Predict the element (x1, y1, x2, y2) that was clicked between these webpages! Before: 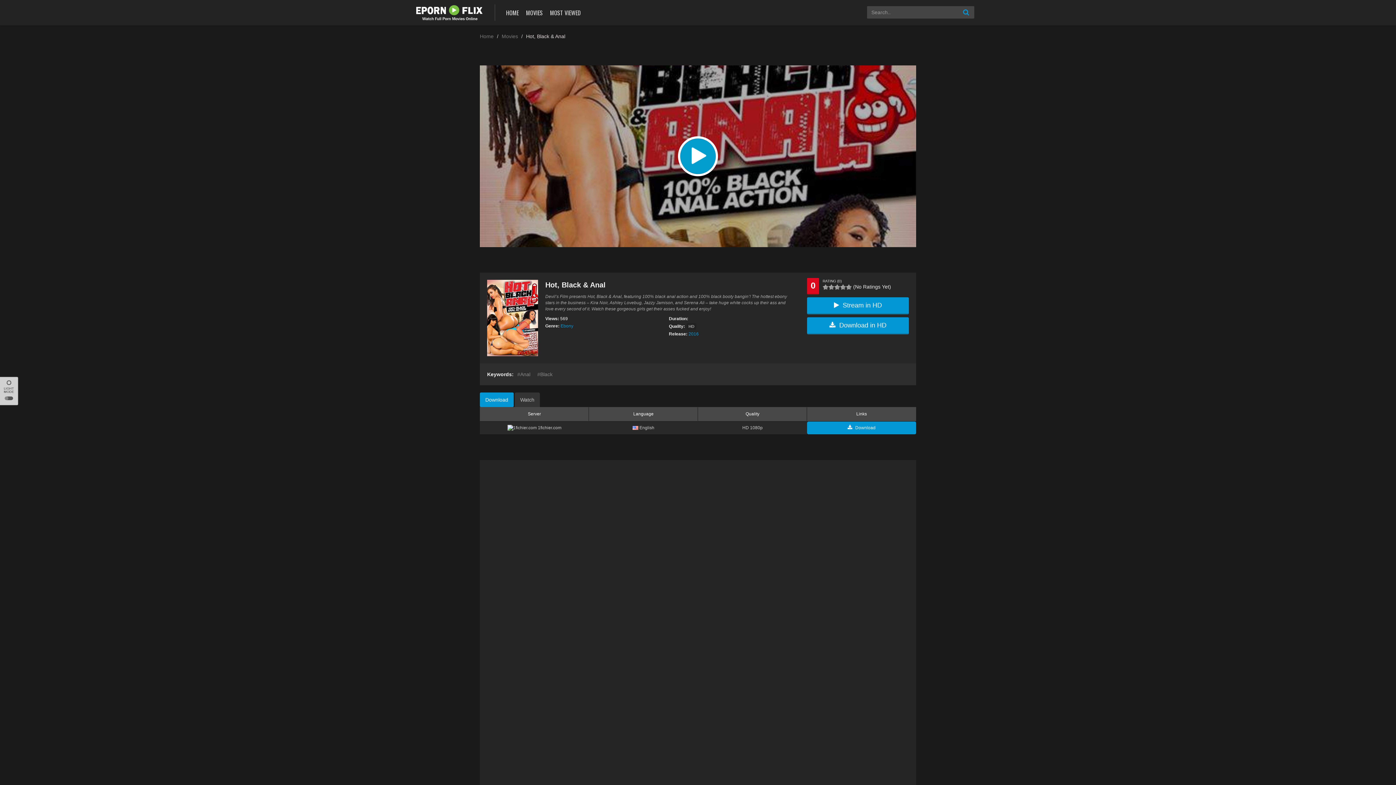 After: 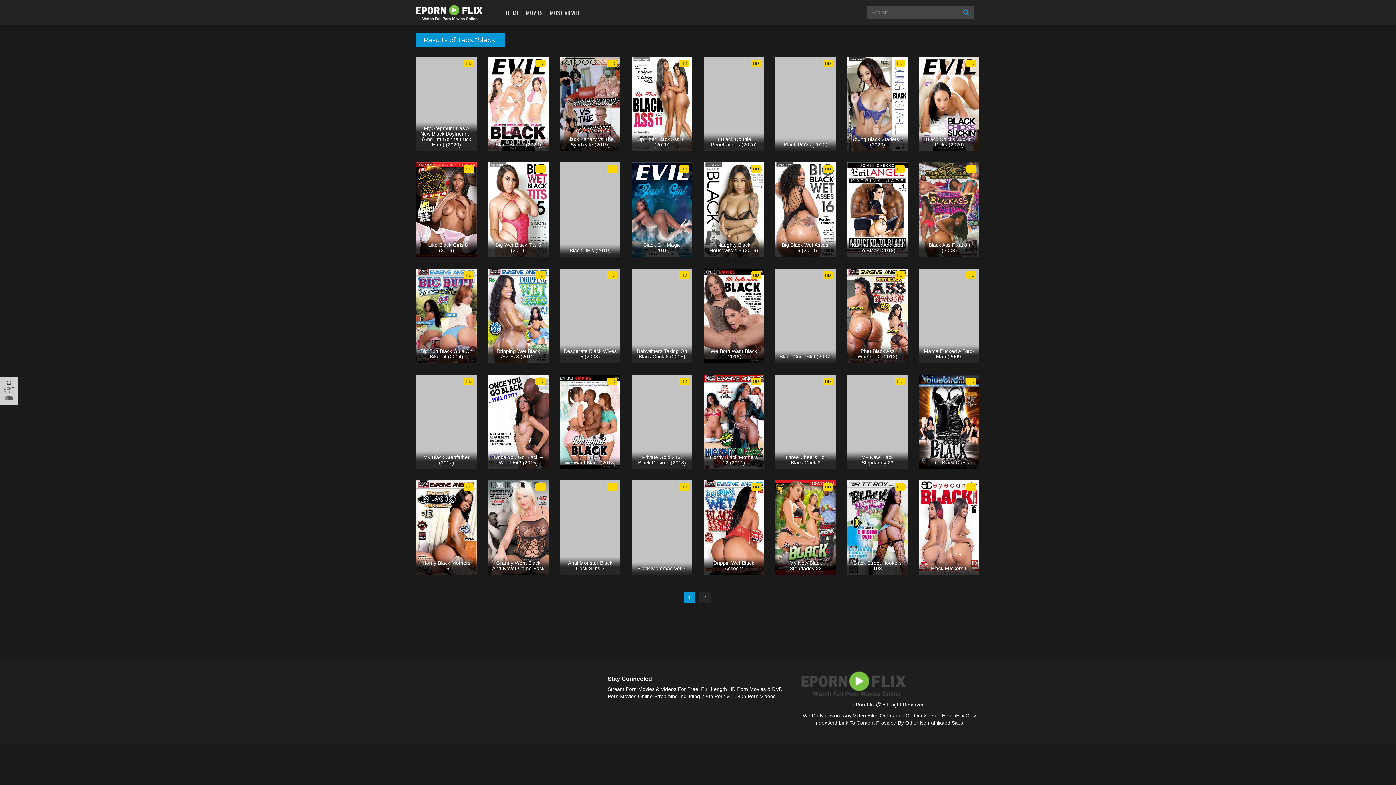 Action: label: Black bbox: (537, 371, 552, 377)